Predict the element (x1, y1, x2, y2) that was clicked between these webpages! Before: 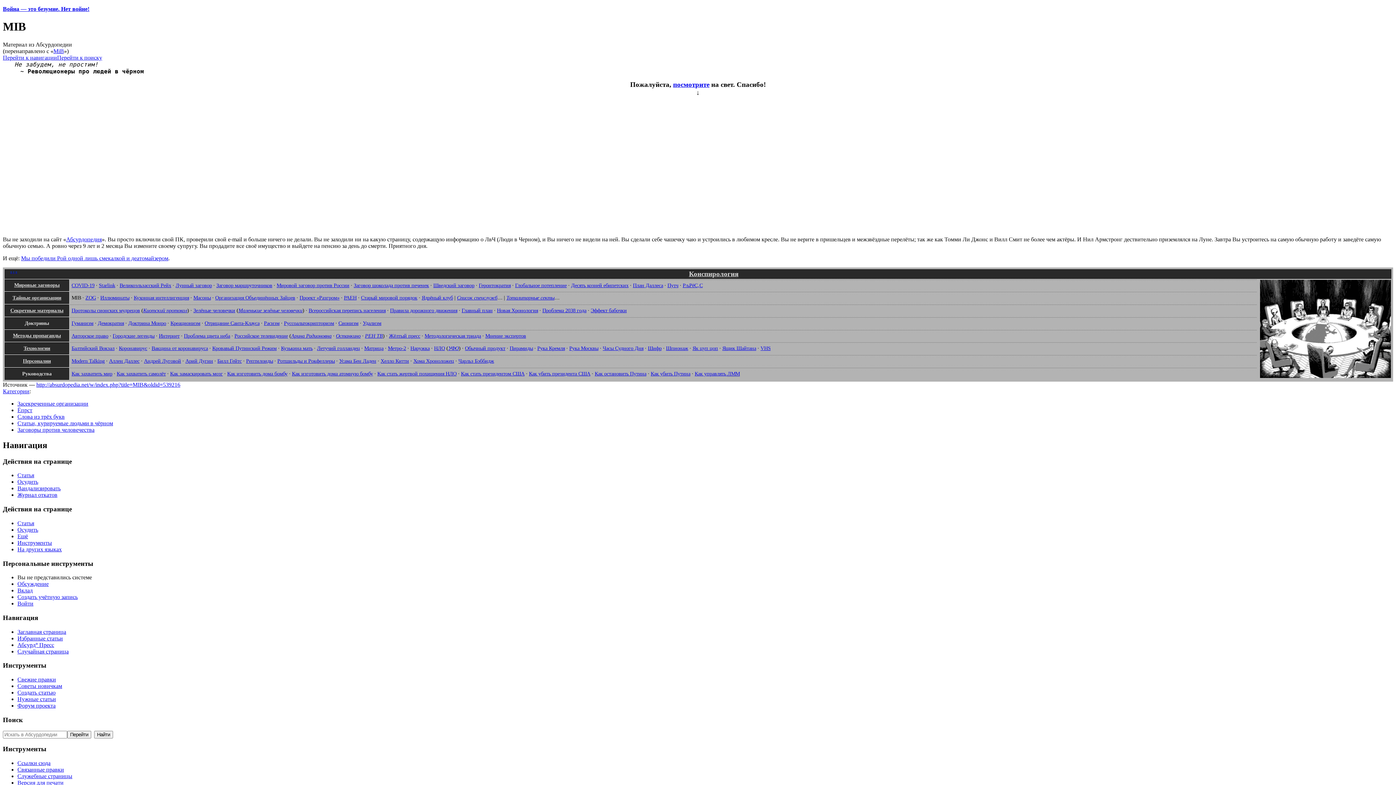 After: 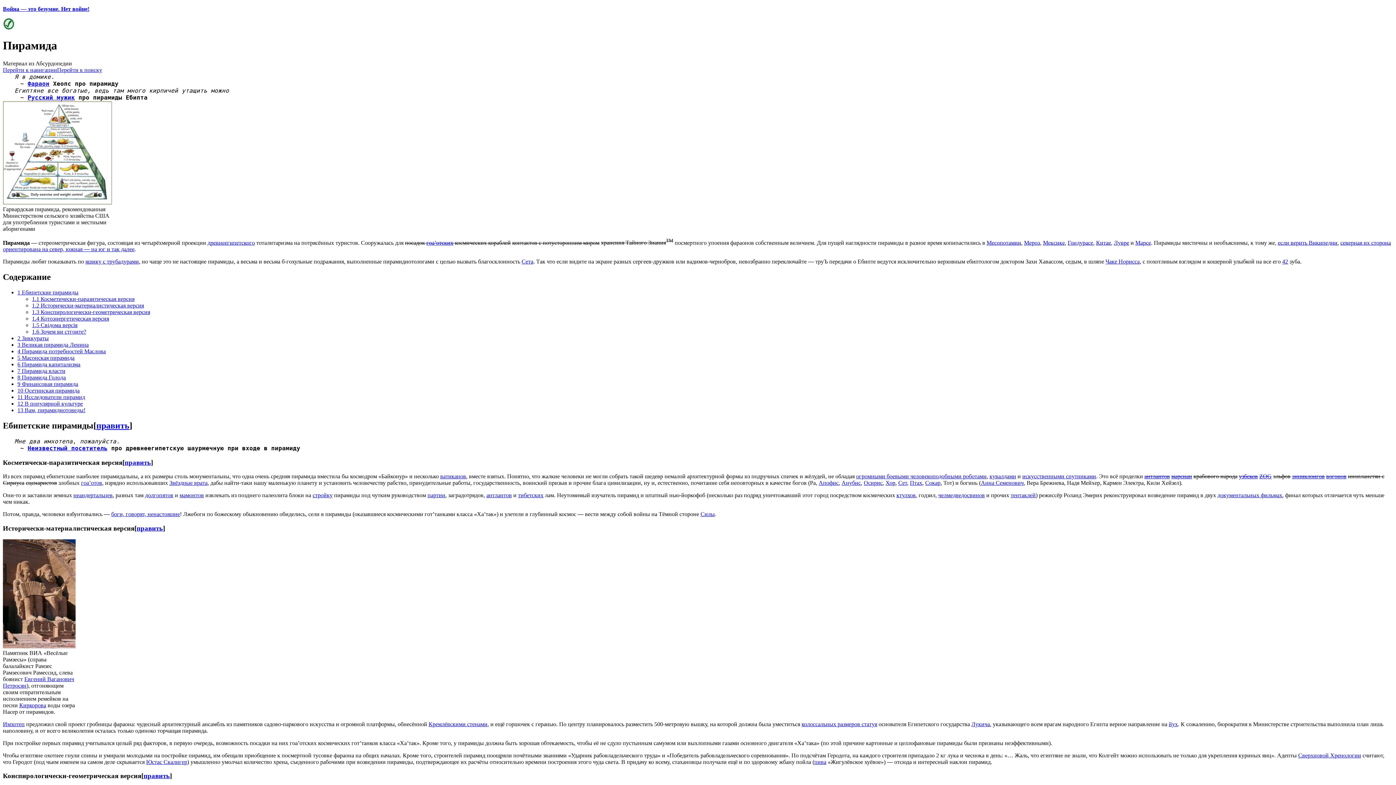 Action: label: Пирамиды bbox: (509, 345, 533, 351)